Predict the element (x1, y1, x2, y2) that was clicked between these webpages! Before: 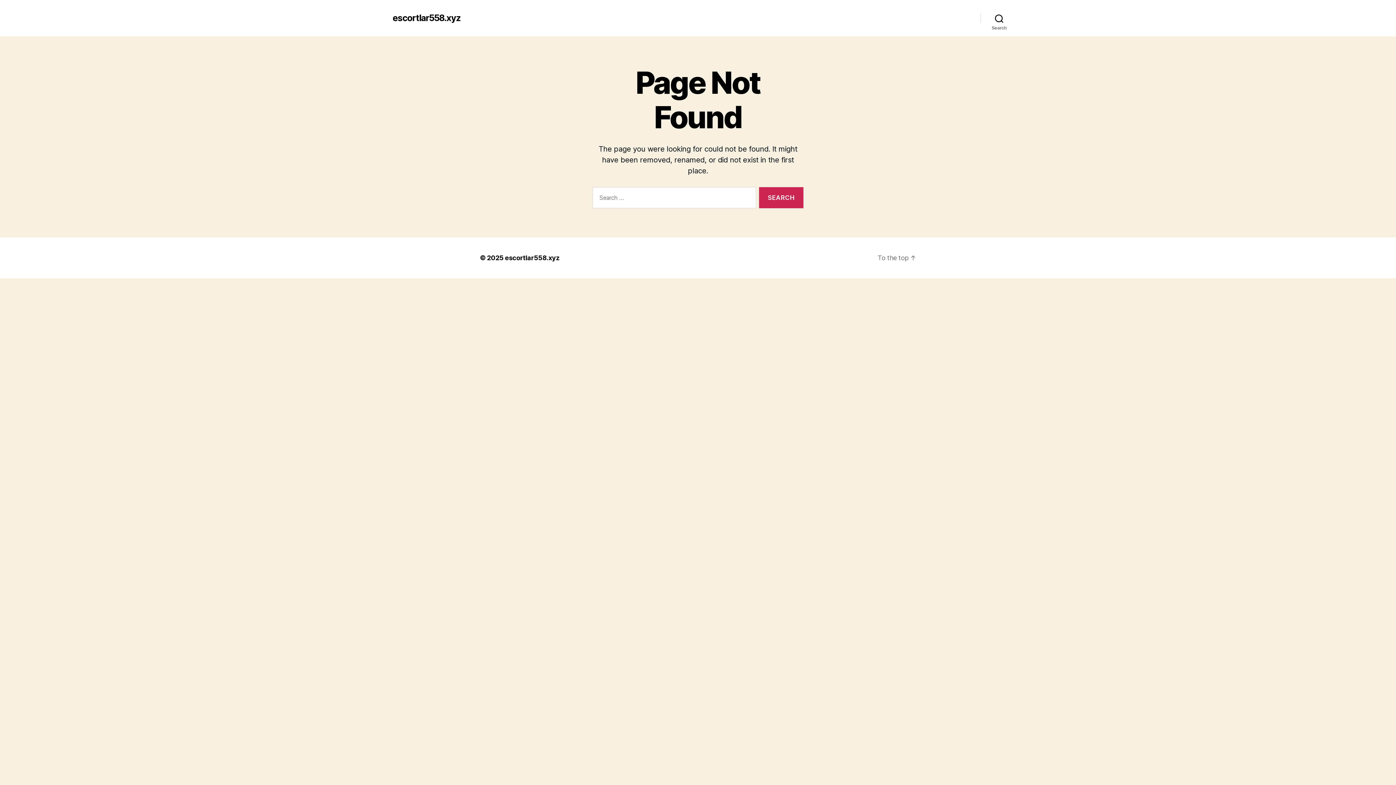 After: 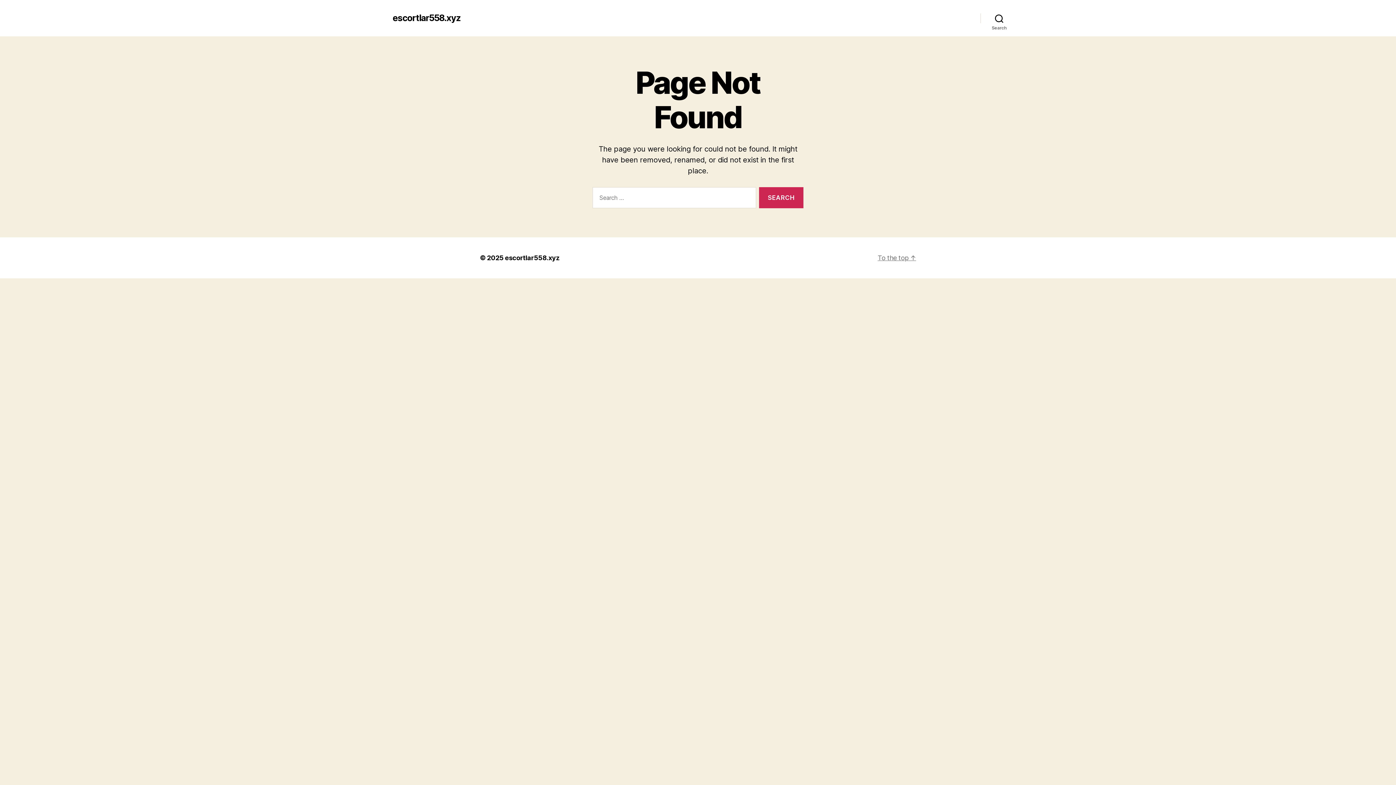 Action: label: To the top ↑ bbox: (877, 254, 916, 261)